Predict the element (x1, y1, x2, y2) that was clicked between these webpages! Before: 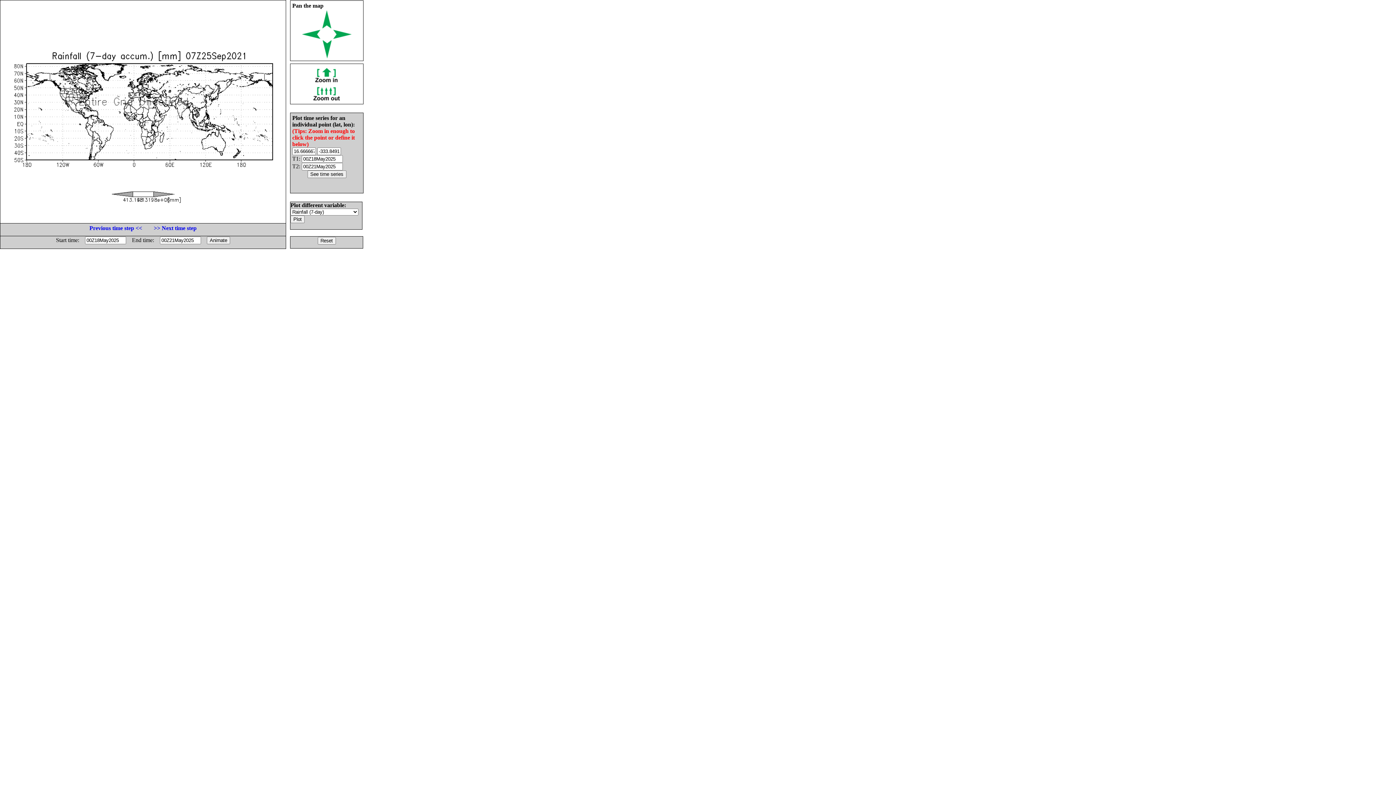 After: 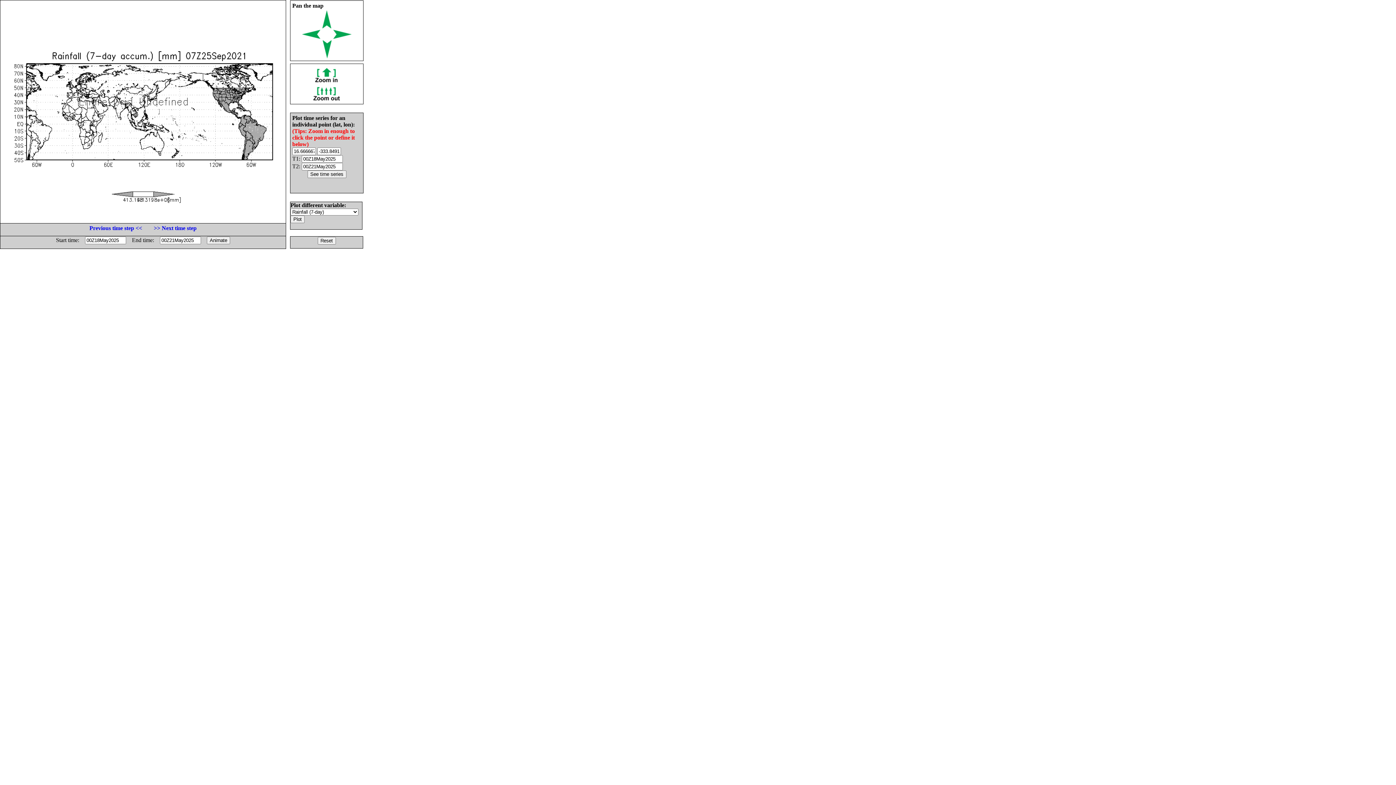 Action: bbox: (333, 33, 351, 40)